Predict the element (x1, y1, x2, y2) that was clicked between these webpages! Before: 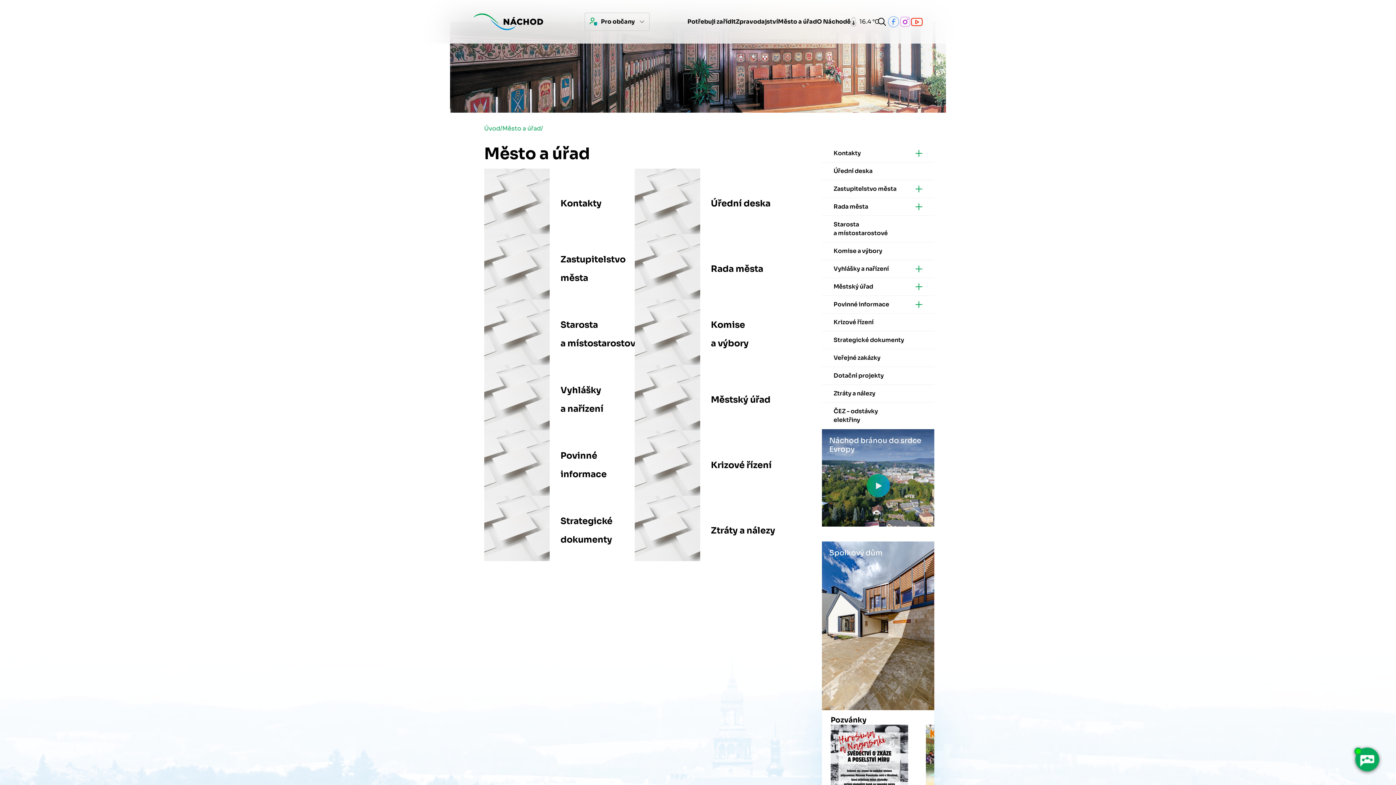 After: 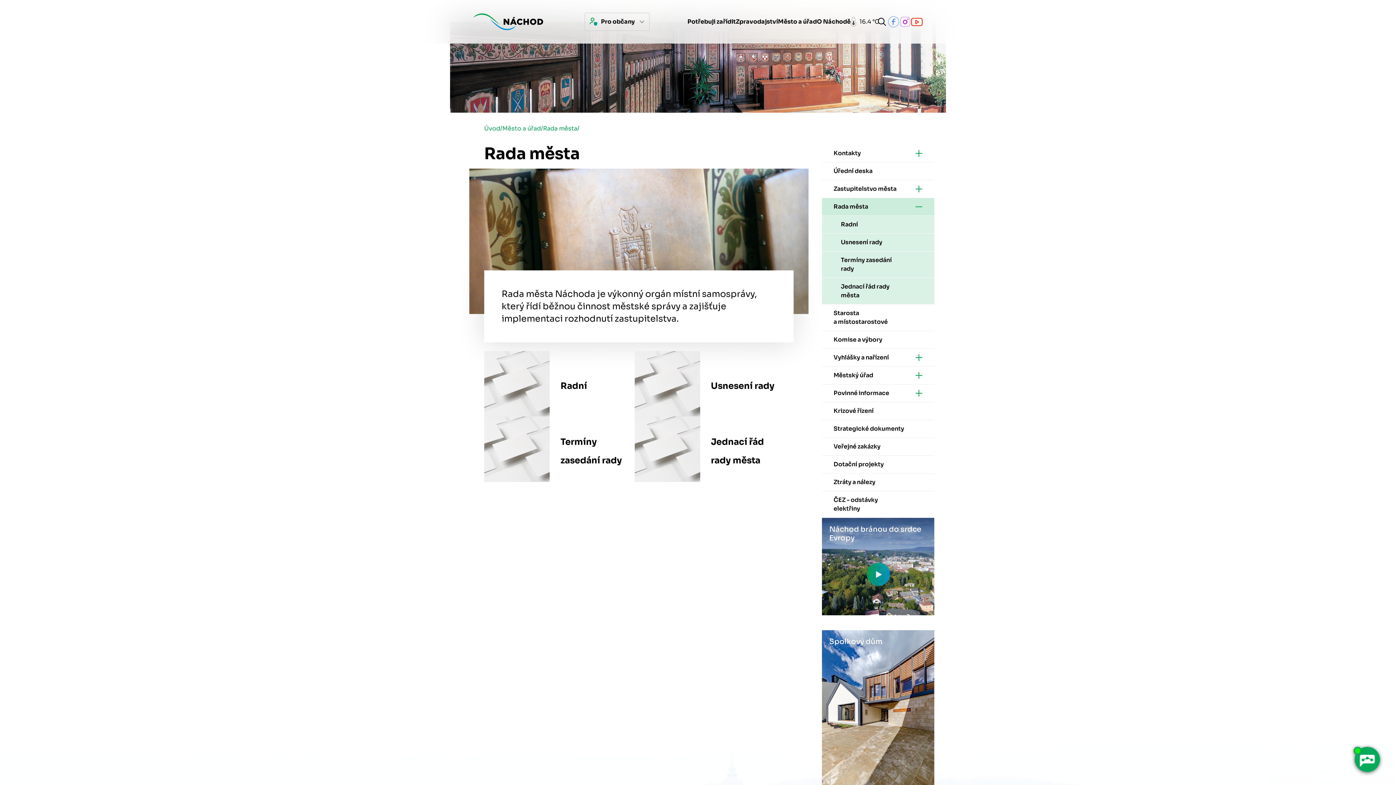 Action: label: Rada města bbox: (822, 198, 934, 216)